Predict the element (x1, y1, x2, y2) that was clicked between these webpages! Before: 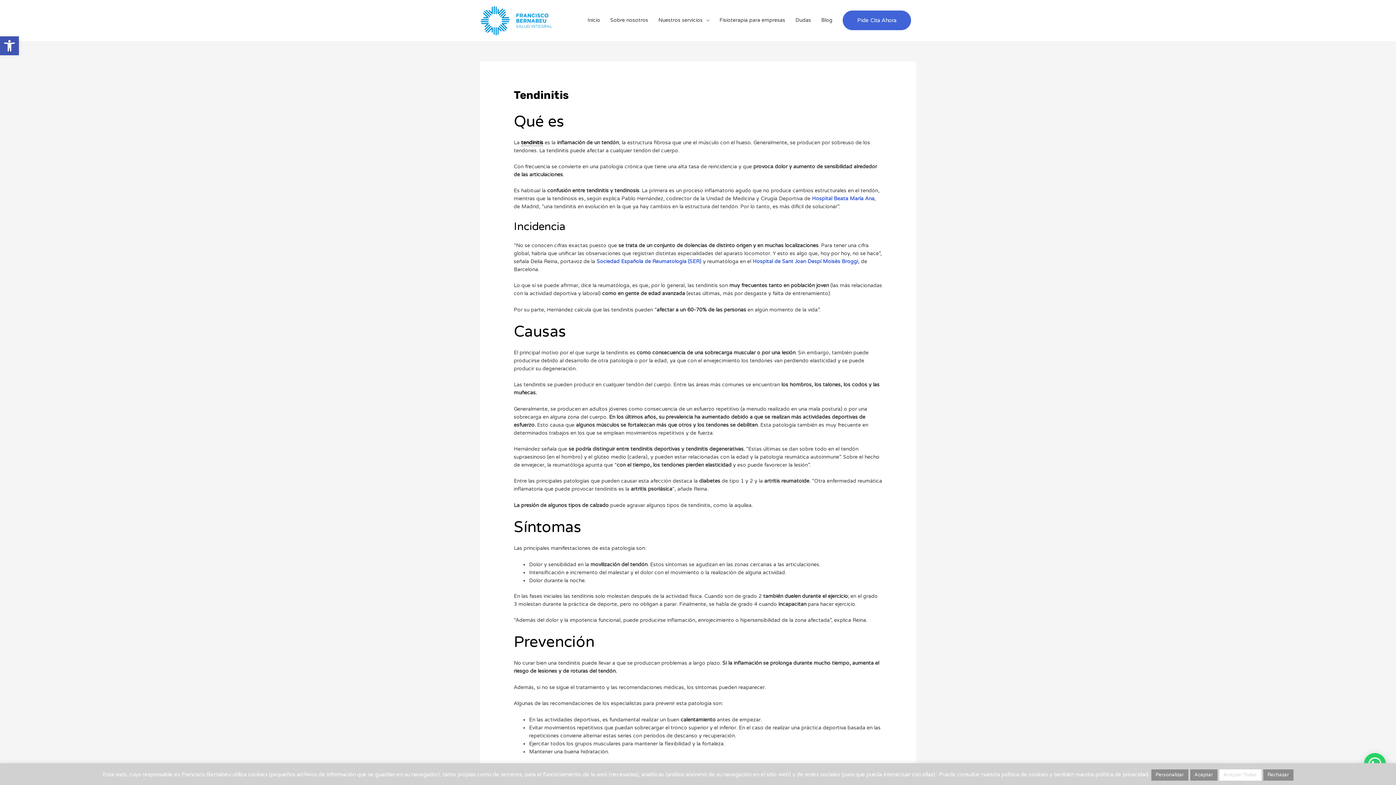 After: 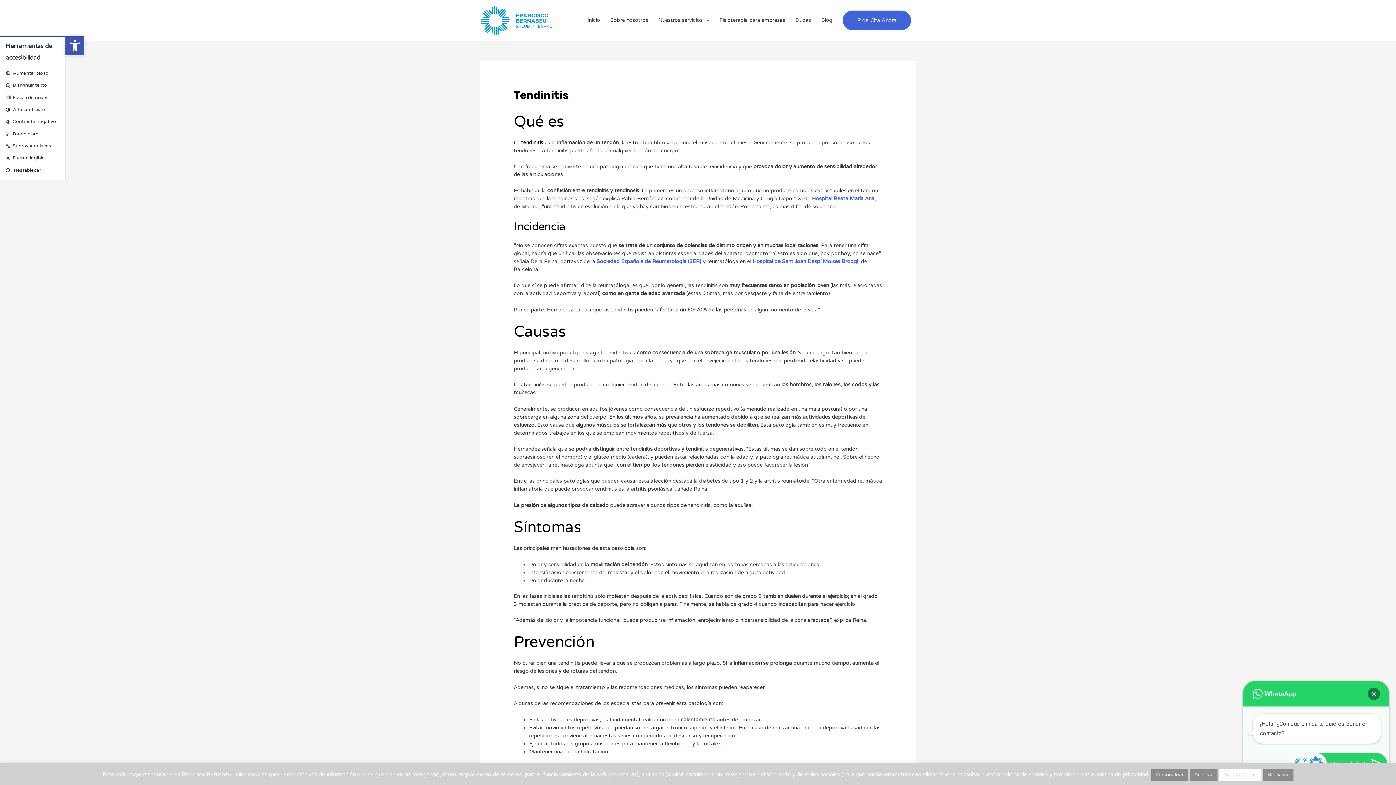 Action: label: Abrir barra de herramientas bbox: (0, 36, 18, 55)